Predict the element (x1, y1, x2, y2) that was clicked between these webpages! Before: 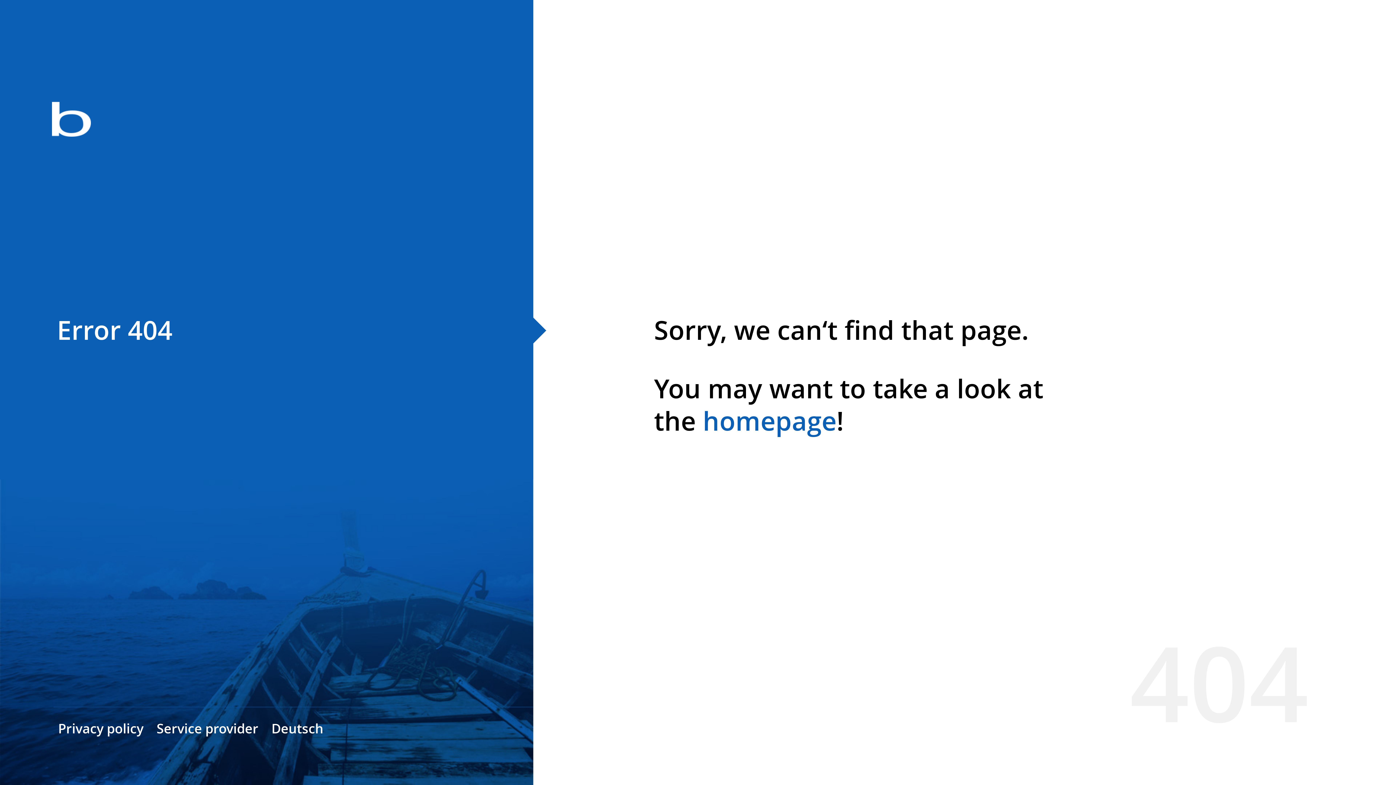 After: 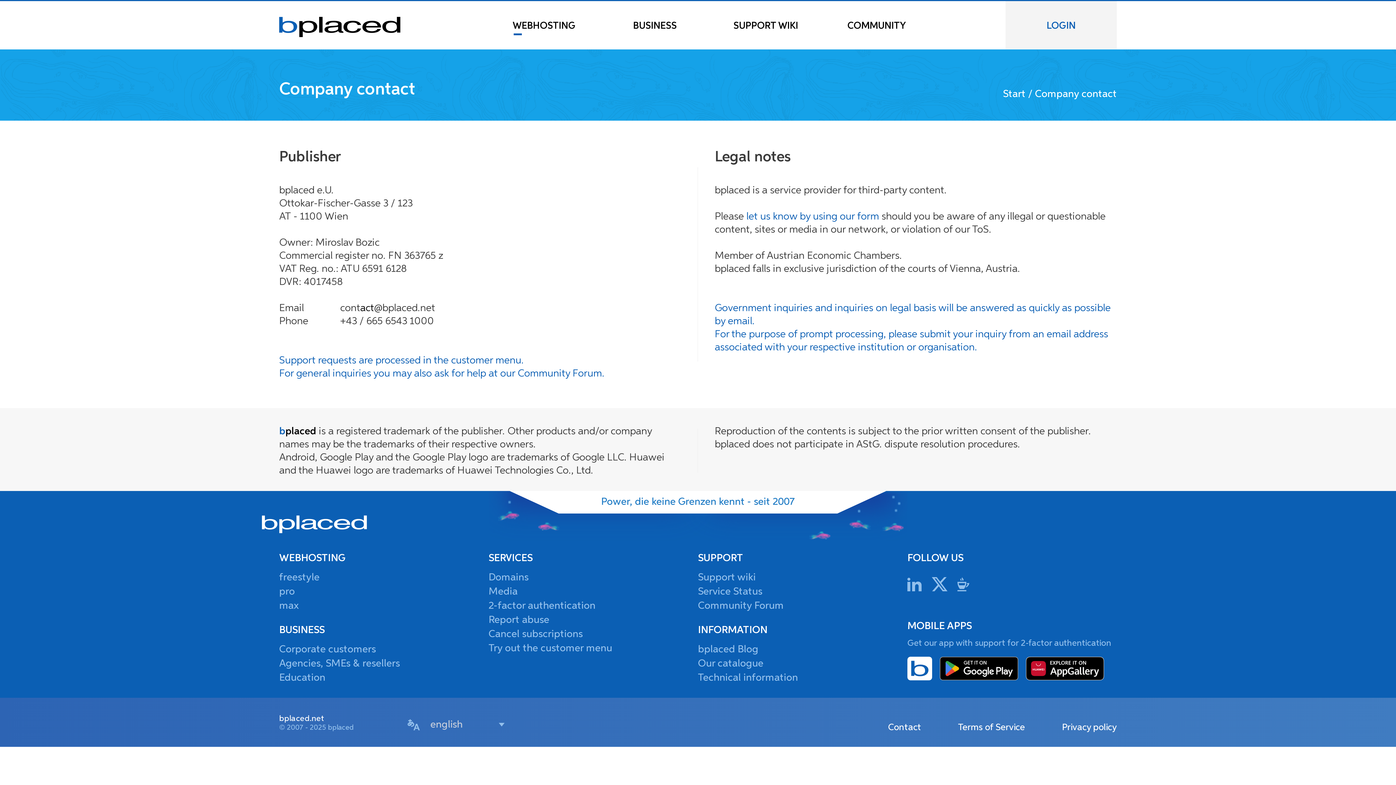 Action: bbox: (156, 720, 258, 737) label: Service provider